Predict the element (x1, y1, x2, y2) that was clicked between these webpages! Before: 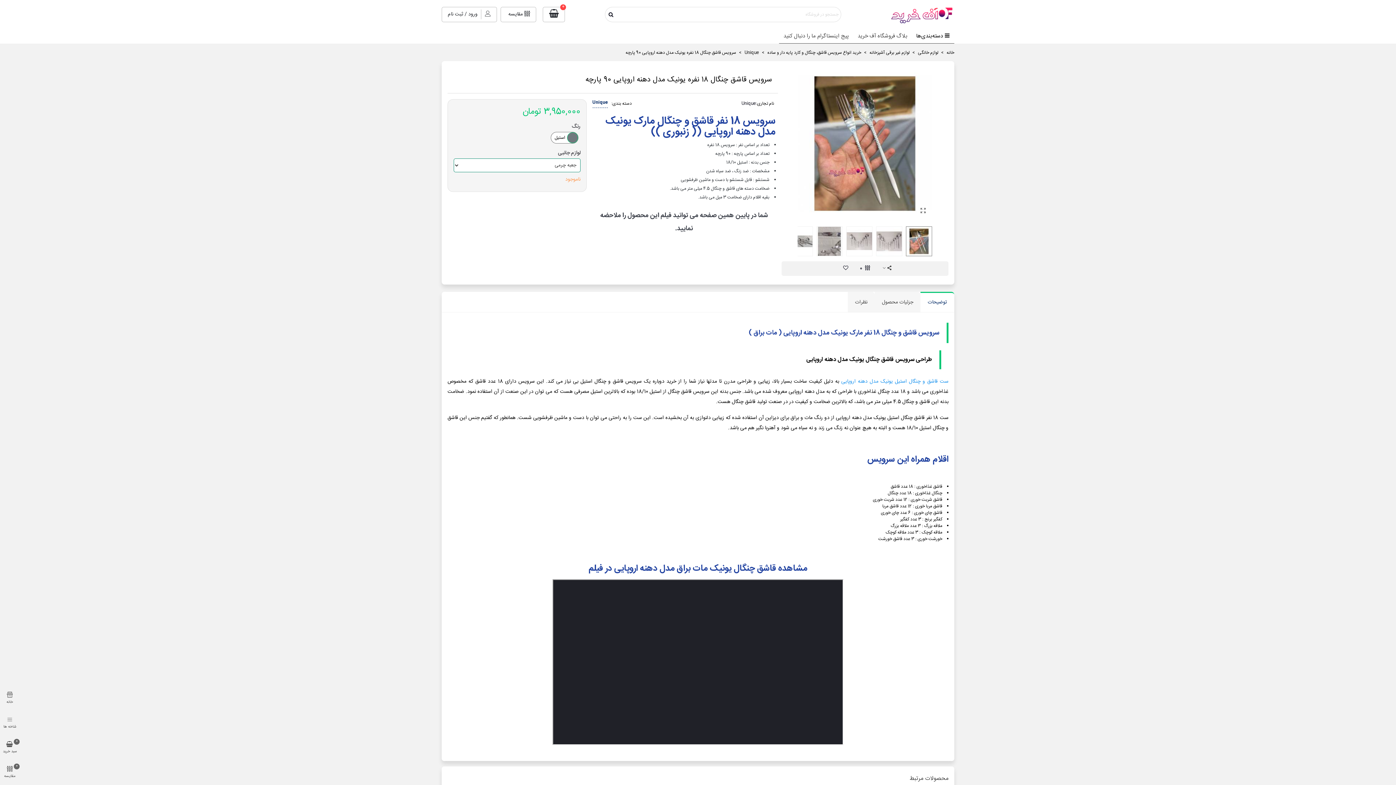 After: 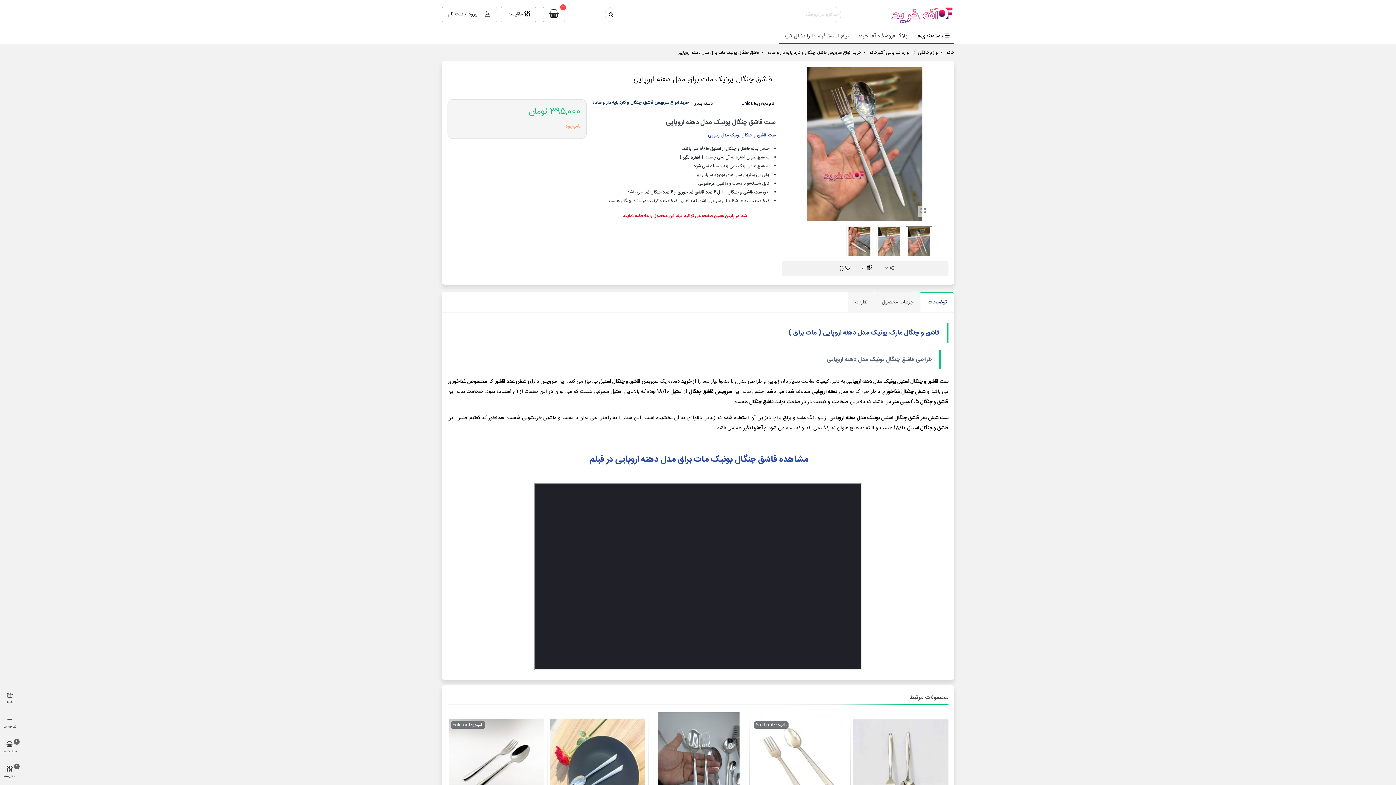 Action: label: ست قاشق و چنگال استیل یونیک مدل دهنه اروپایی bbox: (841, 377, 948, 386)